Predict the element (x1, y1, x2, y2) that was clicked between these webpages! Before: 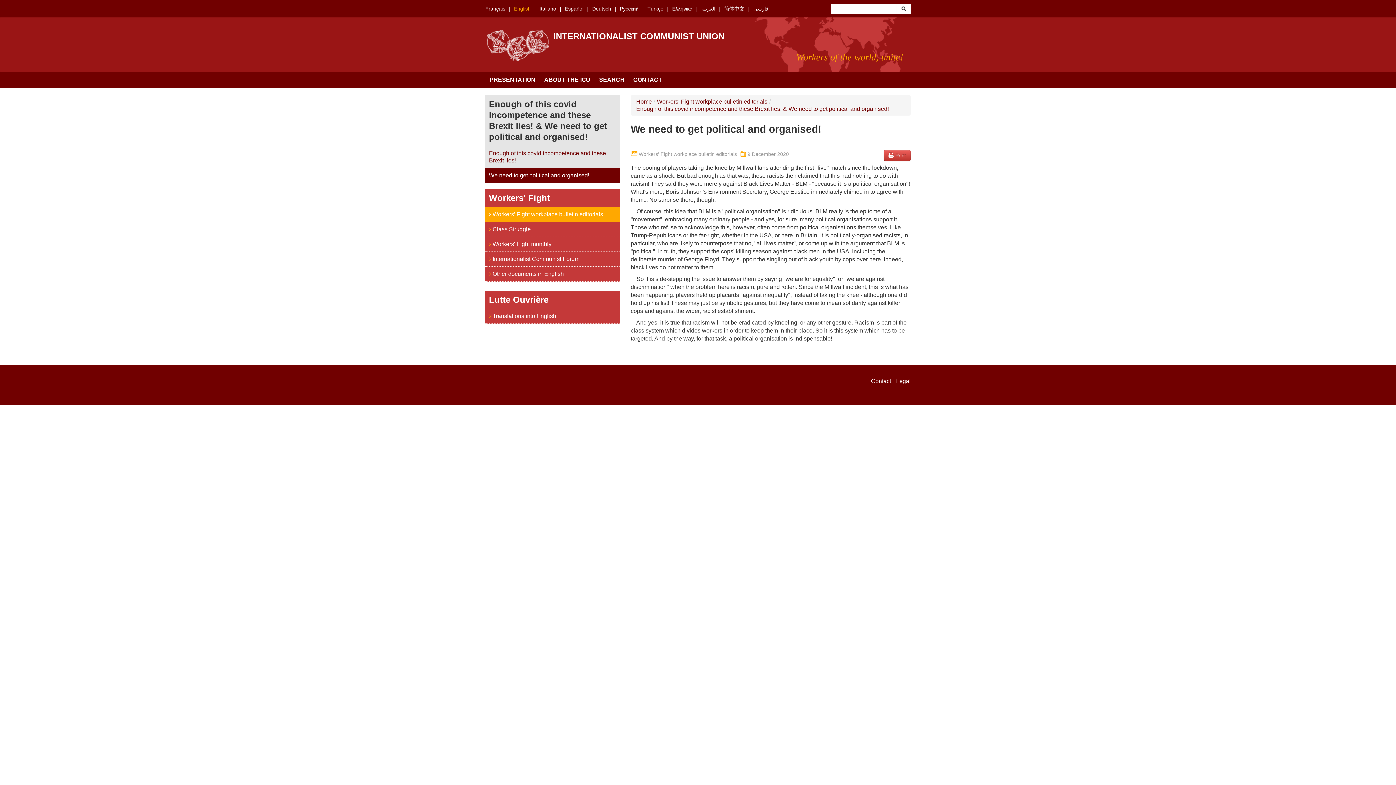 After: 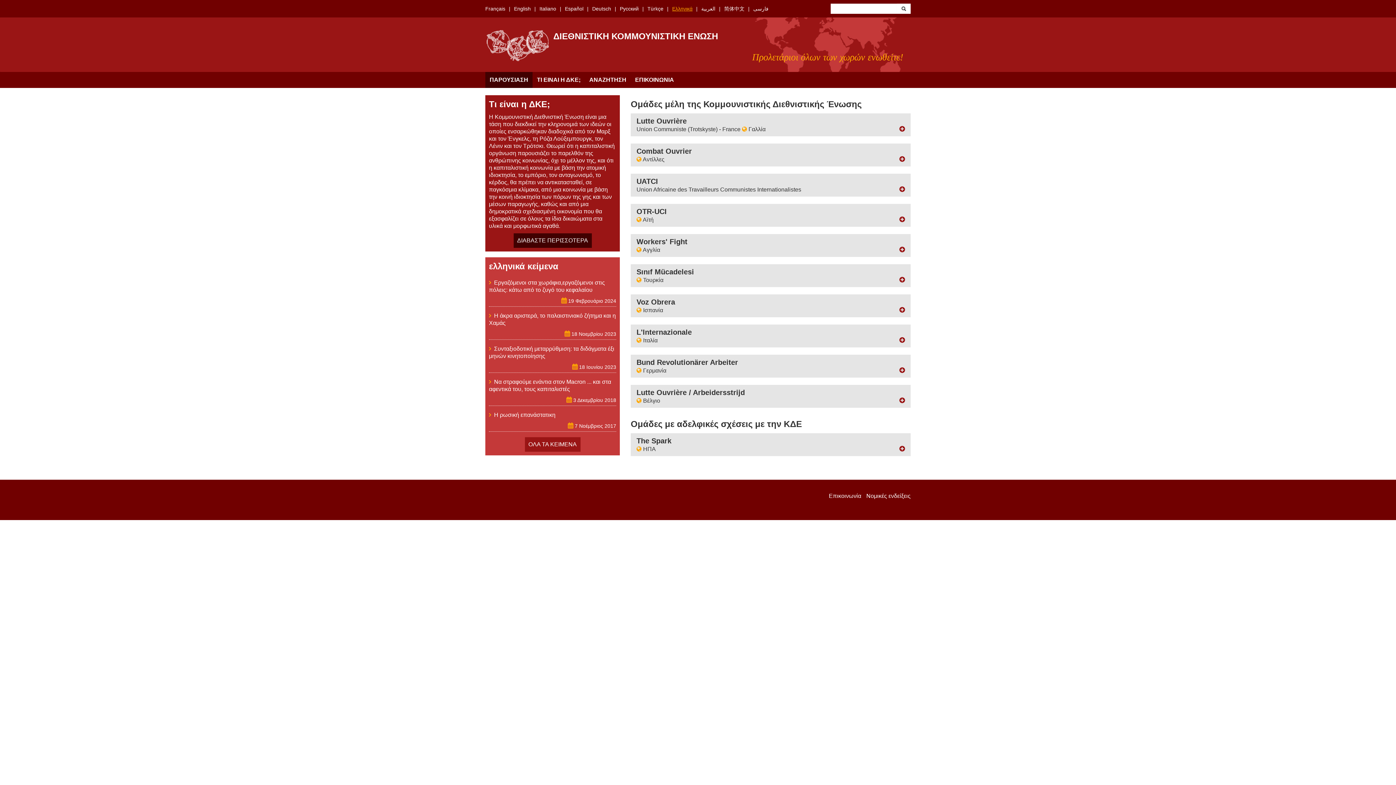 Action: bbox: (672, 5, 692, 11) label: Ελληνικά